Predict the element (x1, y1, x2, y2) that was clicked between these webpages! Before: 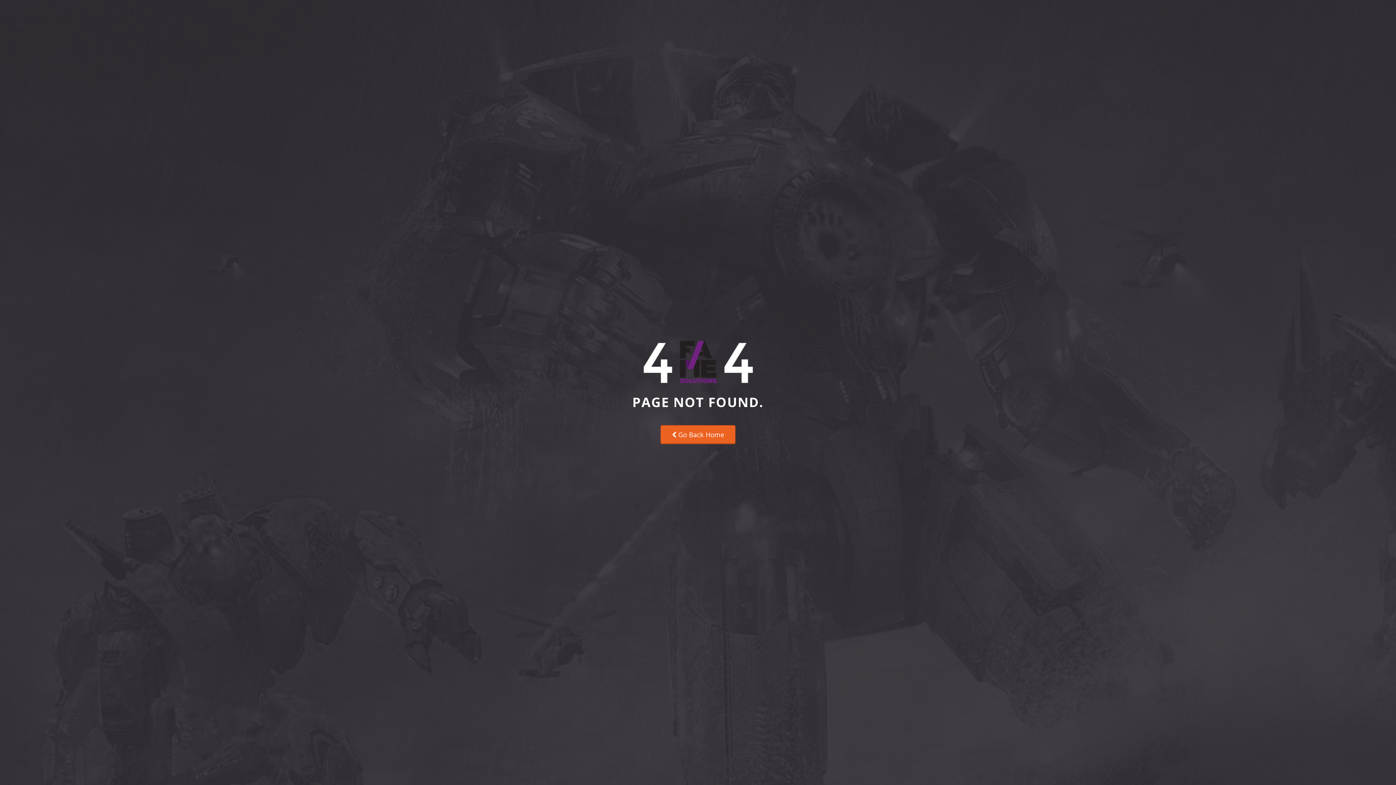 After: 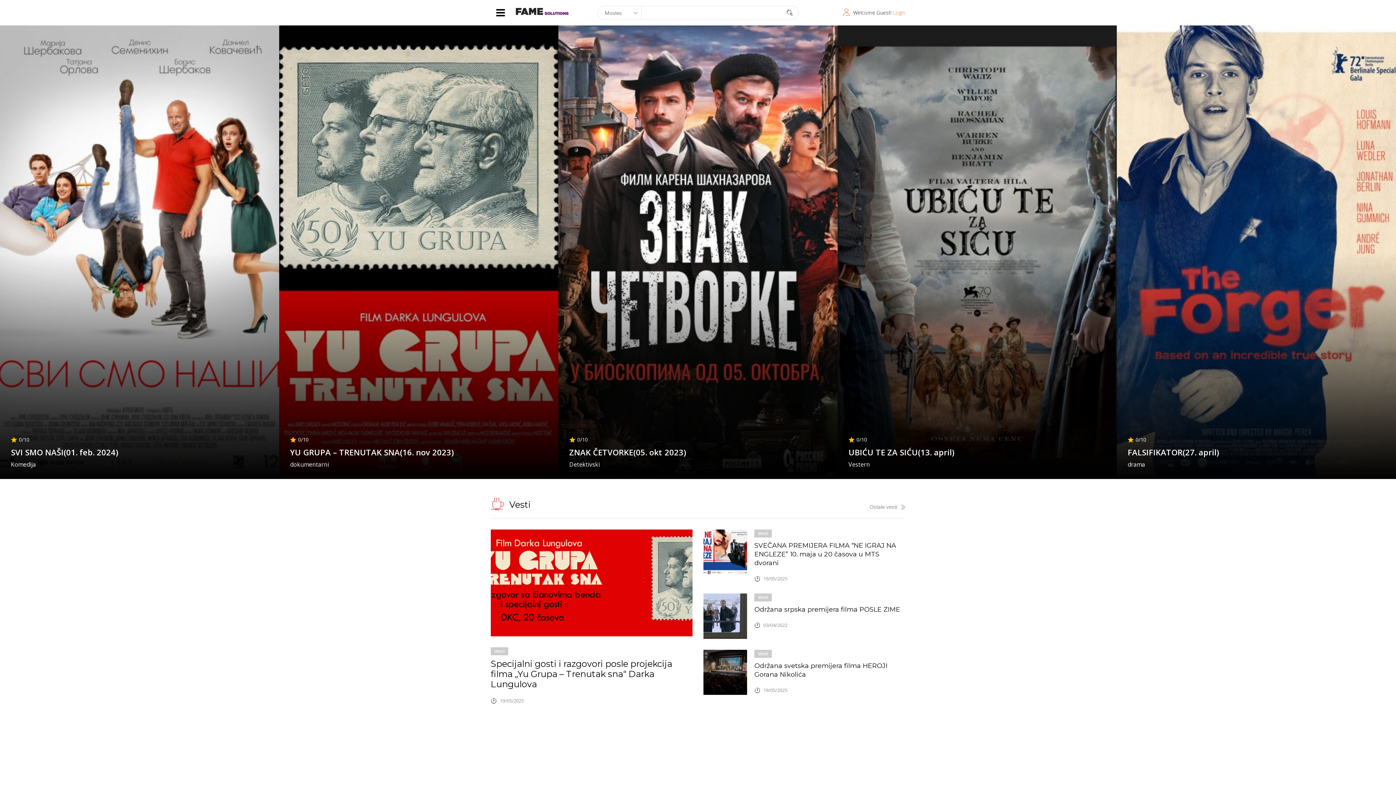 Action: label:  Go Back Home bbox: (660, 425, 735, 444)